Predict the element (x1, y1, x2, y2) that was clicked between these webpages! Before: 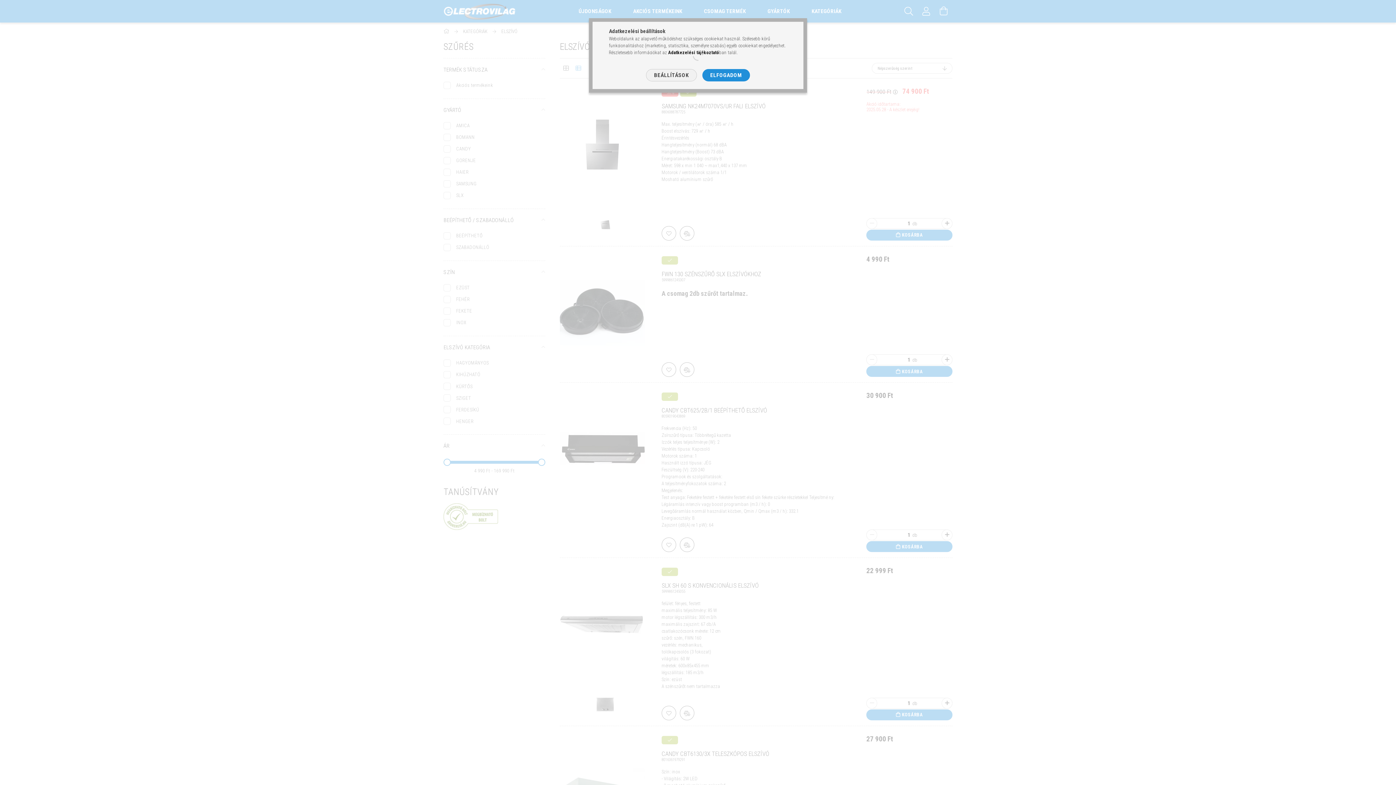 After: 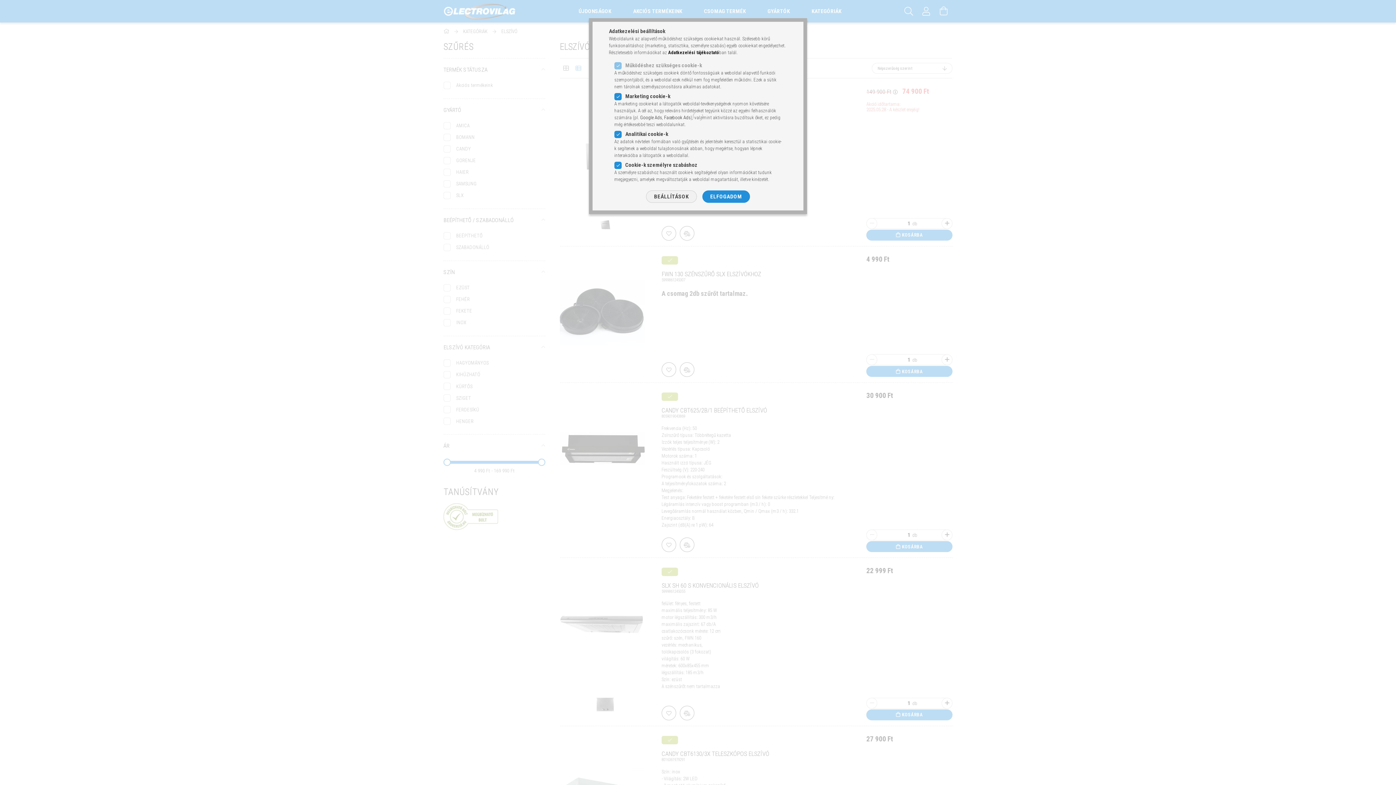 Action: bbox: (646, 69, 696, 81) label: BEÁLLÍTÁSOK